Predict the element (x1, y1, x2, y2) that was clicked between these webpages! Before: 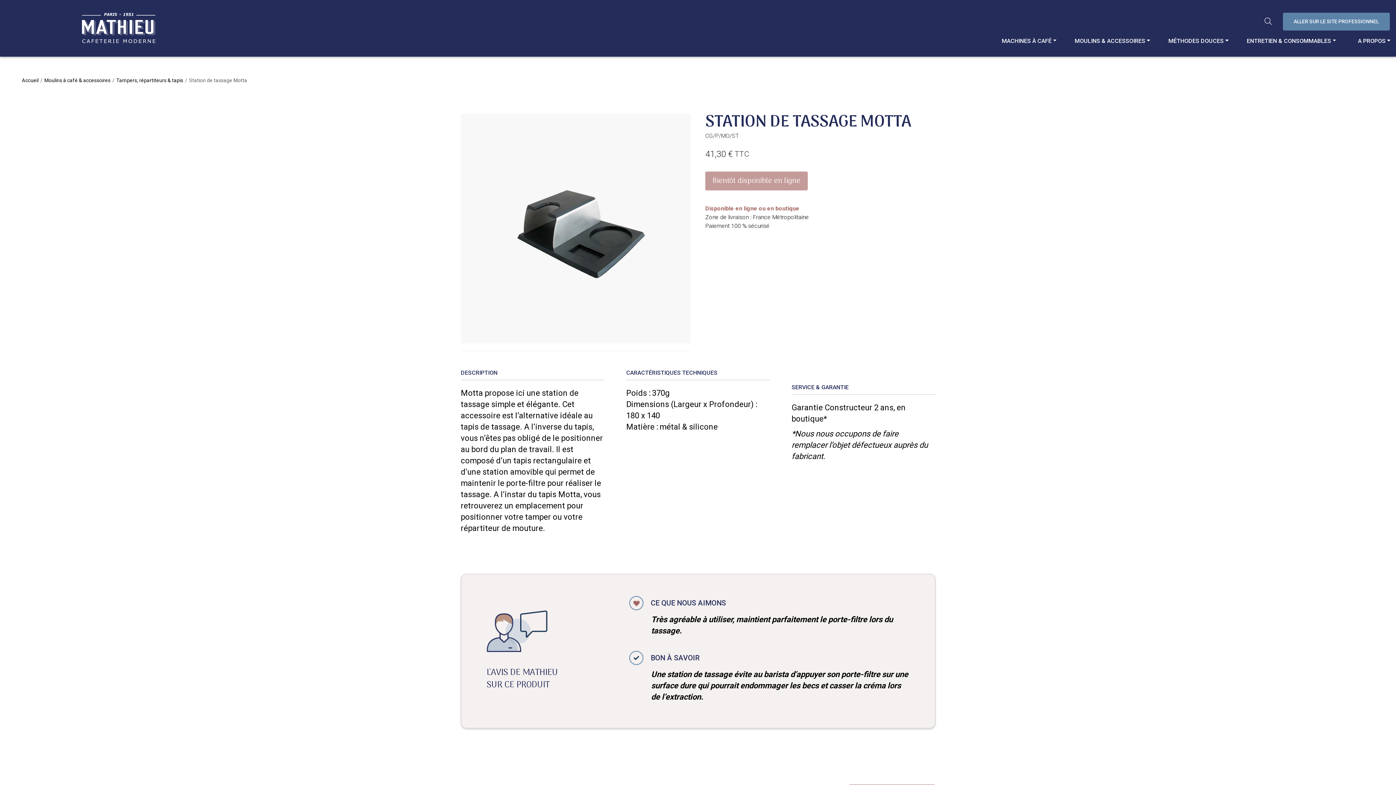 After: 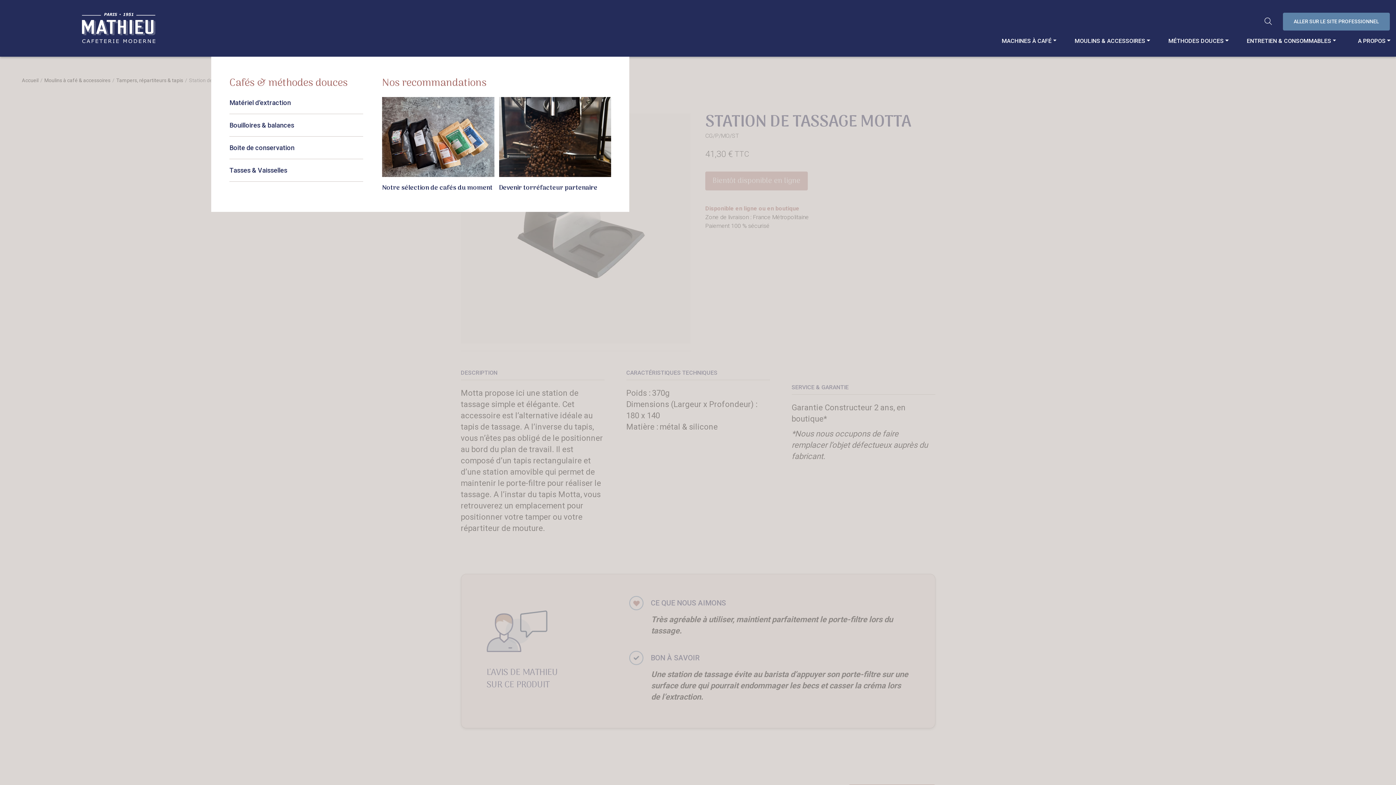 Action: label: MÉTHODES DOUCES bbox: (1150, 37, 1228, 44)